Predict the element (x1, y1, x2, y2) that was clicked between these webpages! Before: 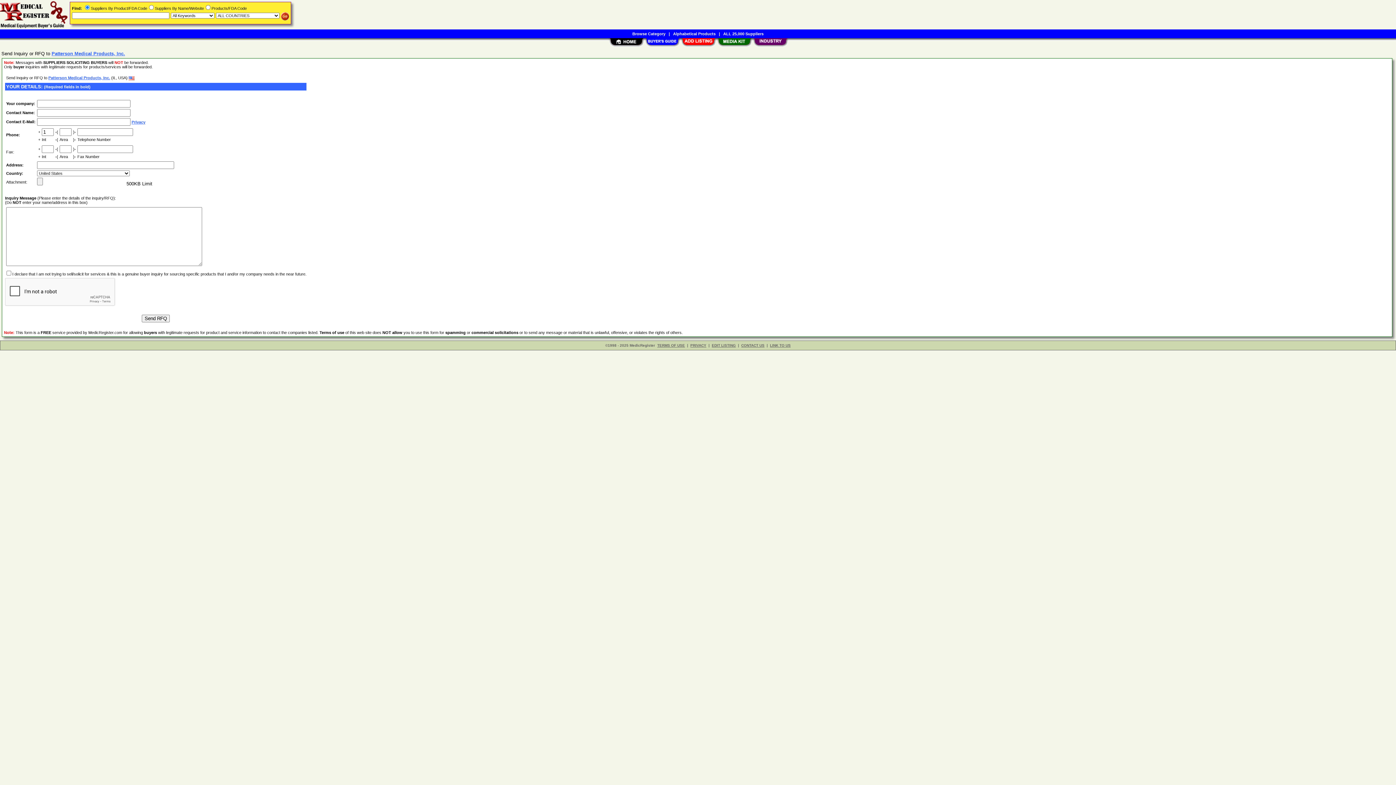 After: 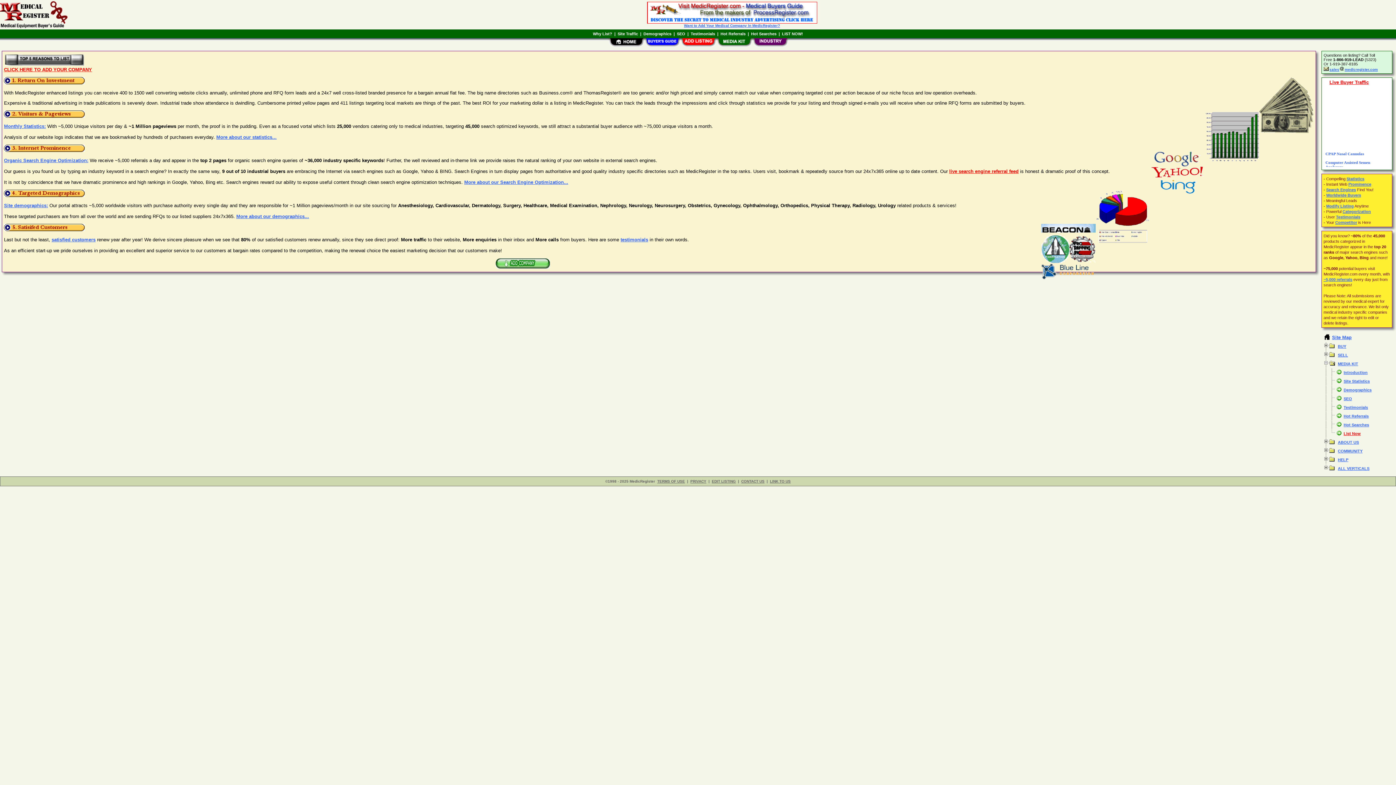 Action: bbox: (716, 42, 752, 48)